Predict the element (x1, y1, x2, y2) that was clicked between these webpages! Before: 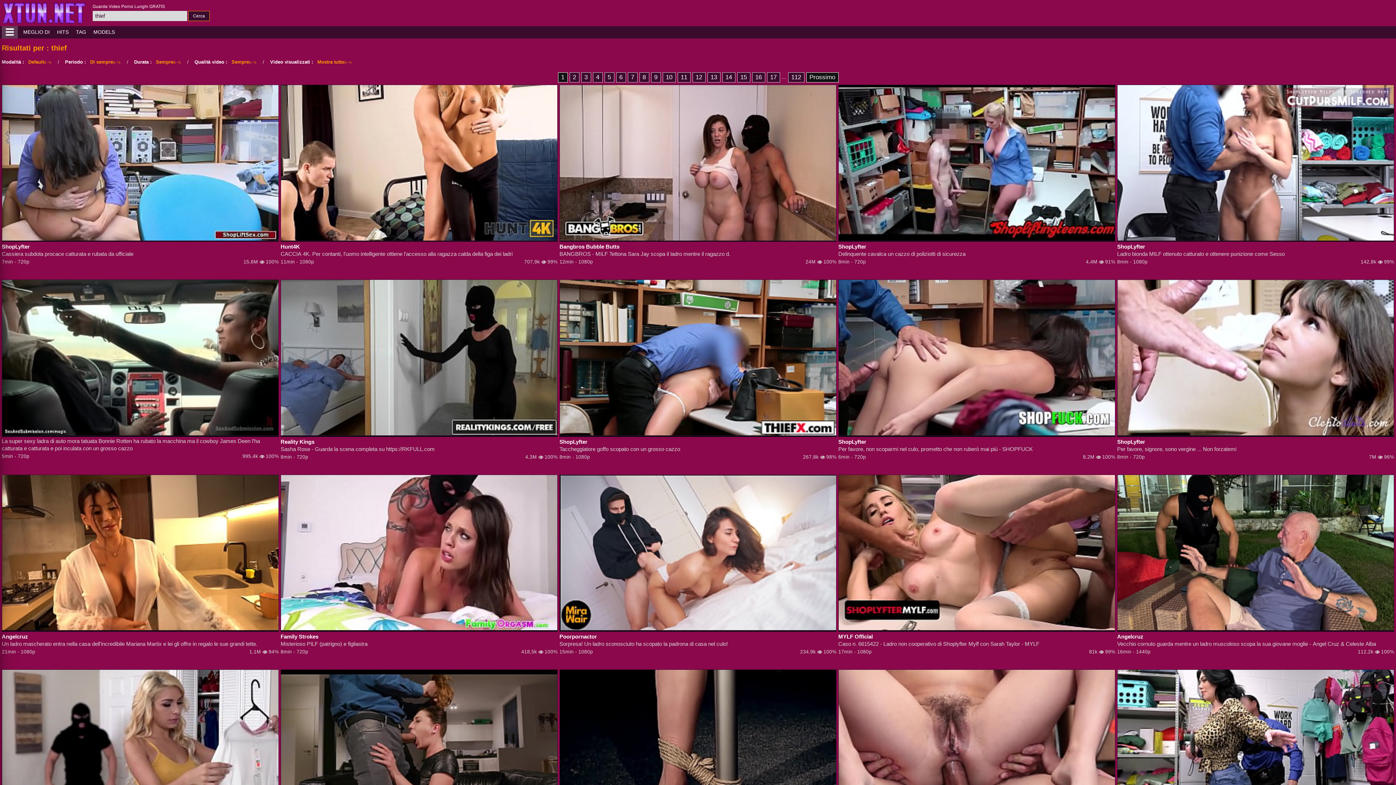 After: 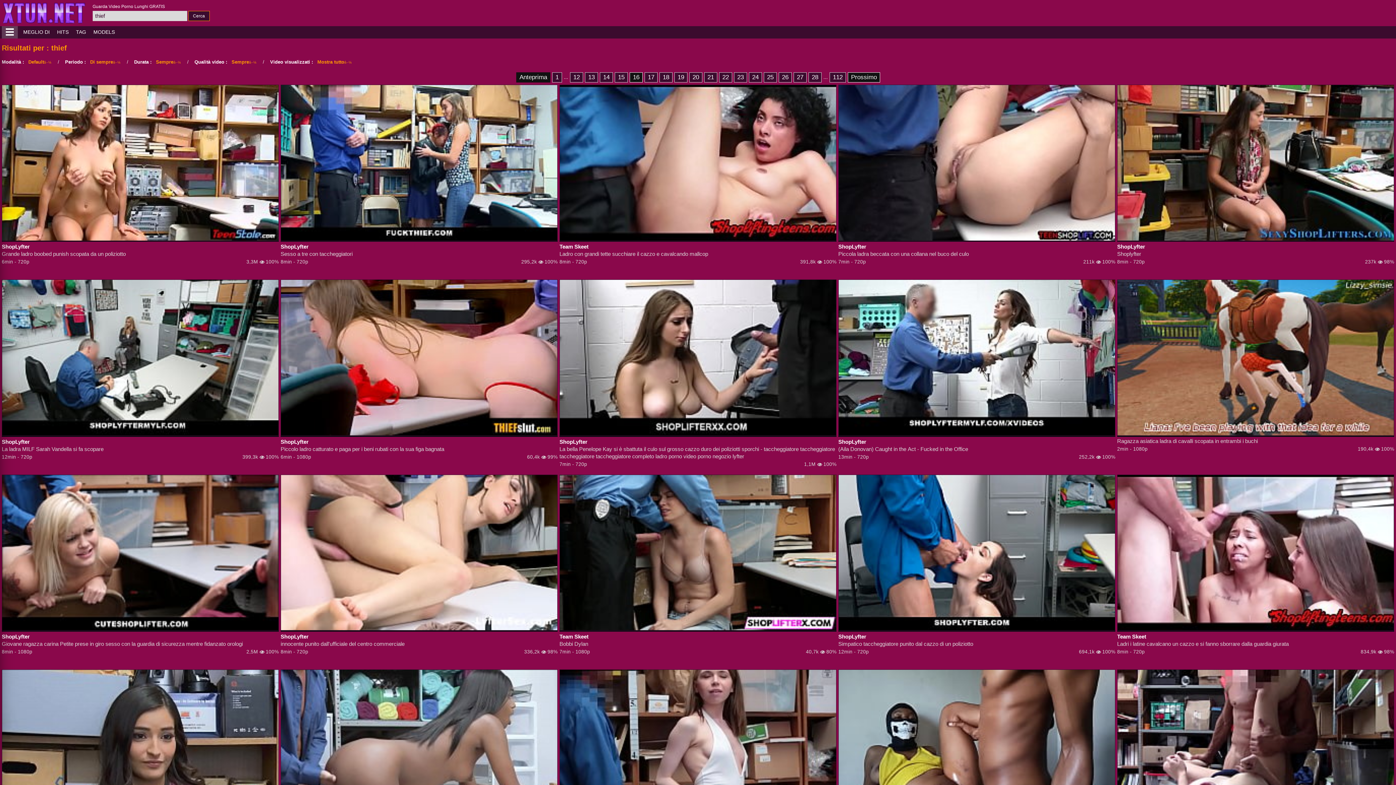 Action: label: 16 bbox: (752, 72, 765, 82)